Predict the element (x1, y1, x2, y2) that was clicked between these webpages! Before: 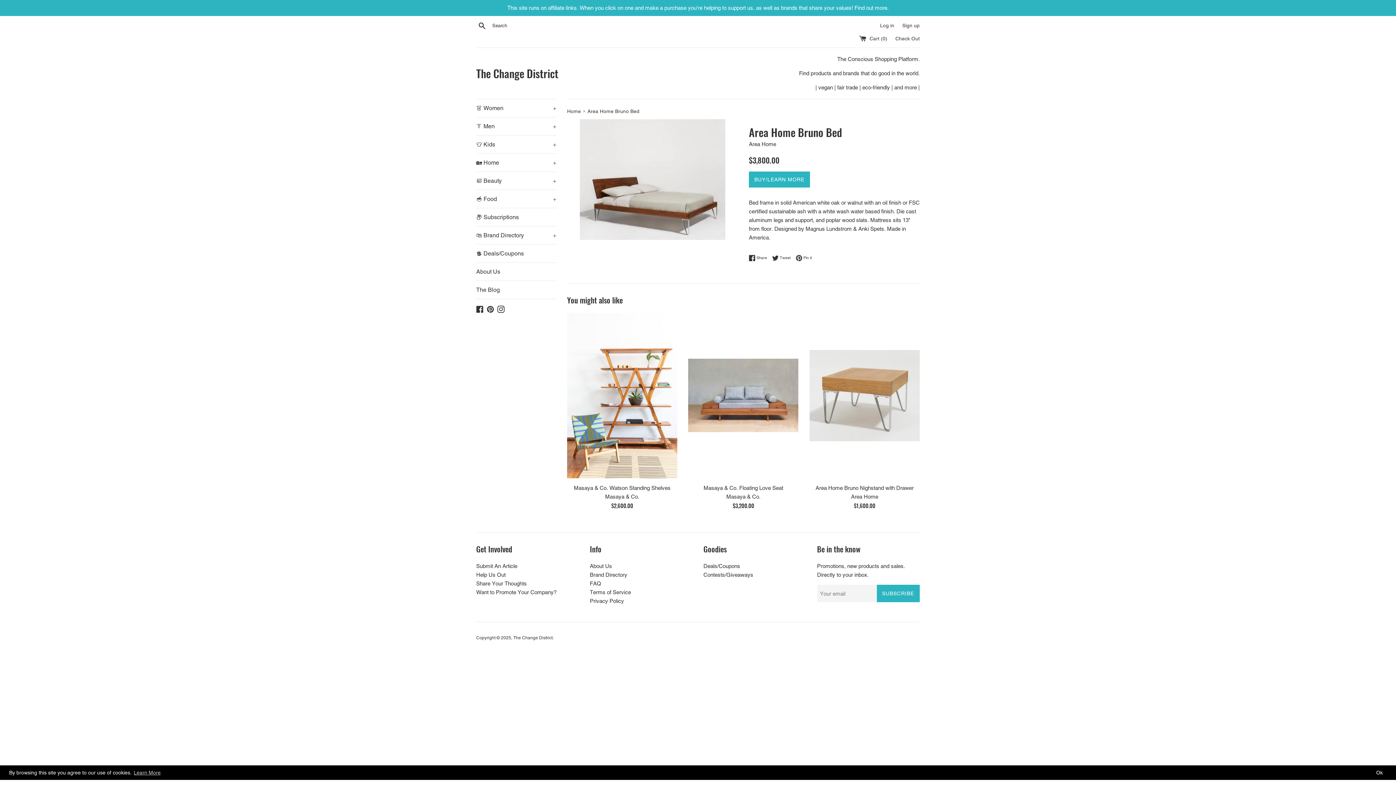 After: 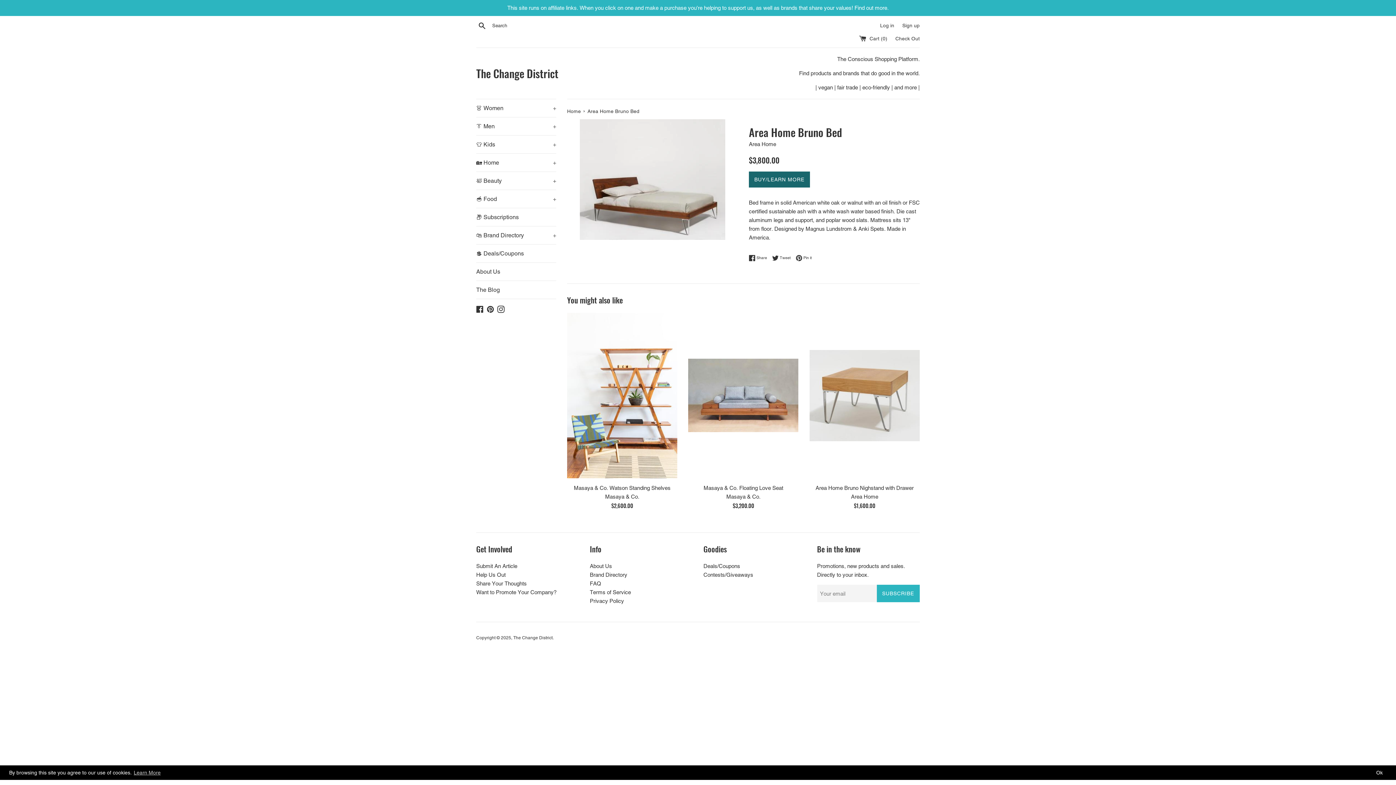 Action: label: BUY/LEARN MORE bbox: (749, 171, 810, 187)